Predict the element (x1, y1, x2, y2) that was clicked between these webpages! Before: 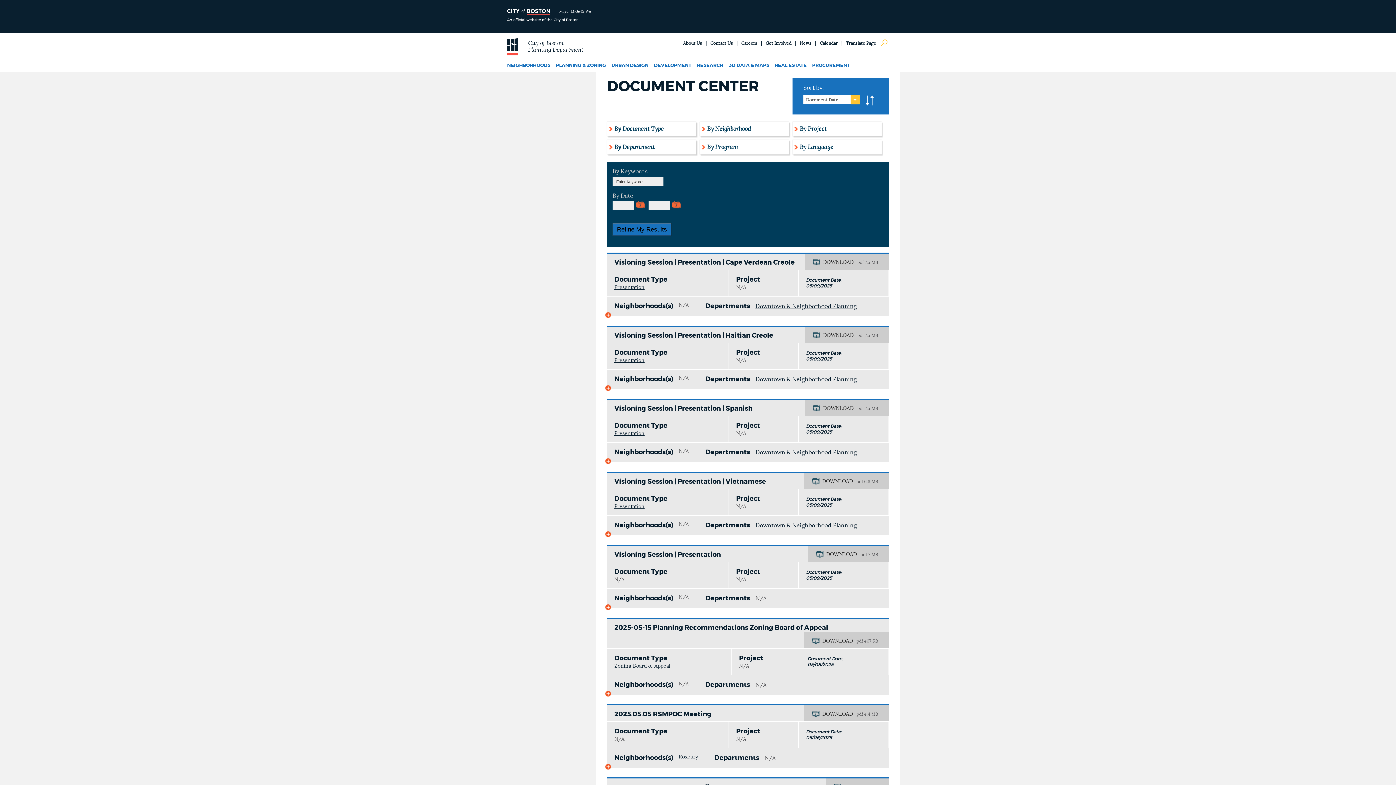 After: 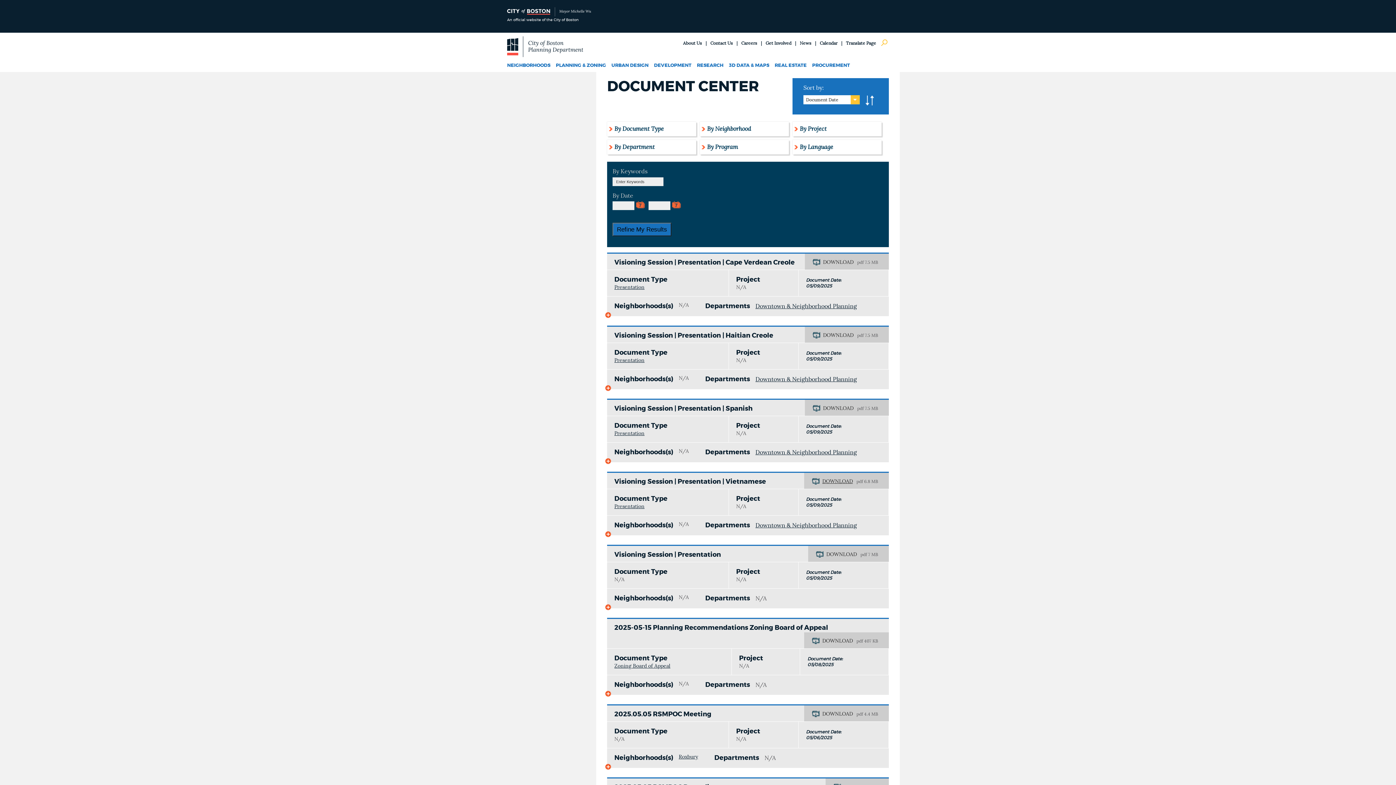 Action: label: DOWNLOAD bbox: (811, 476, 856, 485)